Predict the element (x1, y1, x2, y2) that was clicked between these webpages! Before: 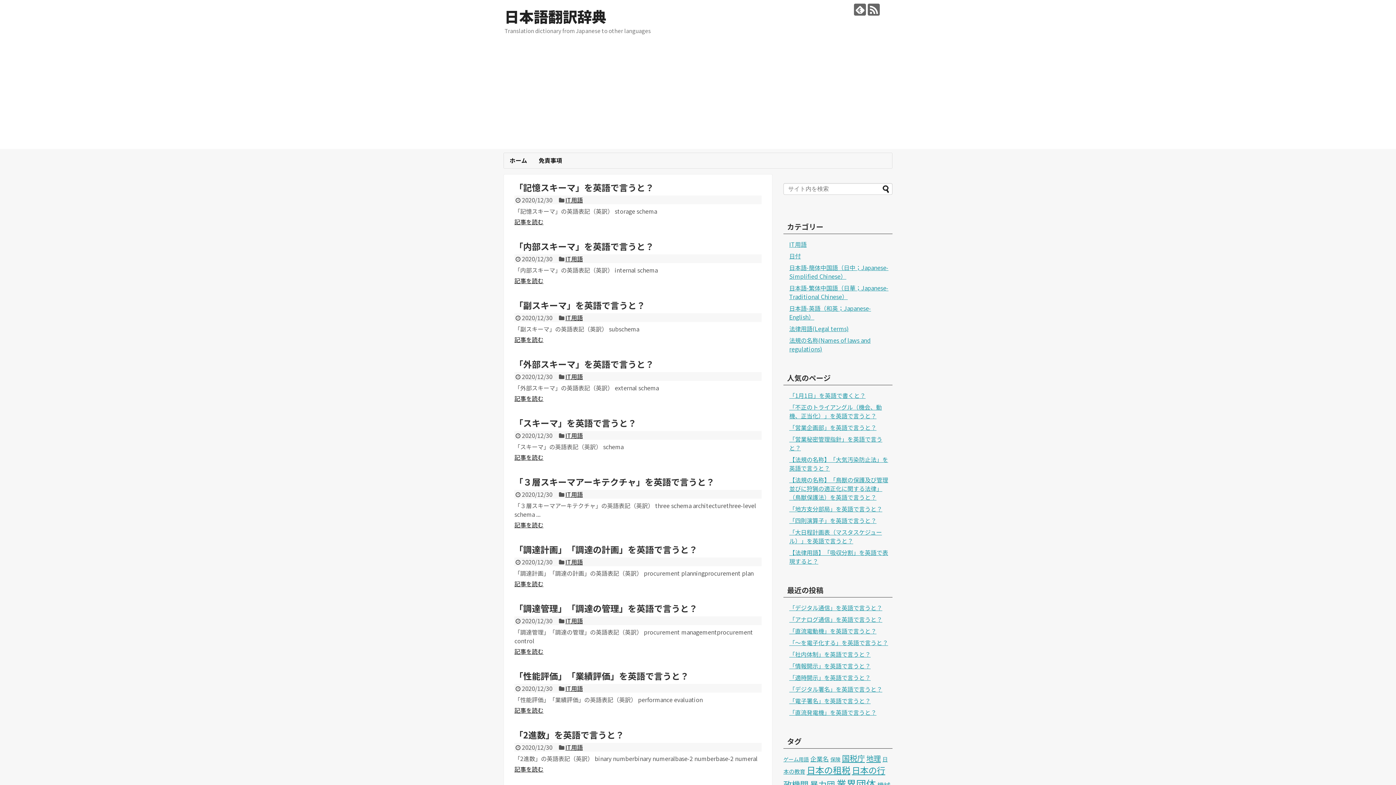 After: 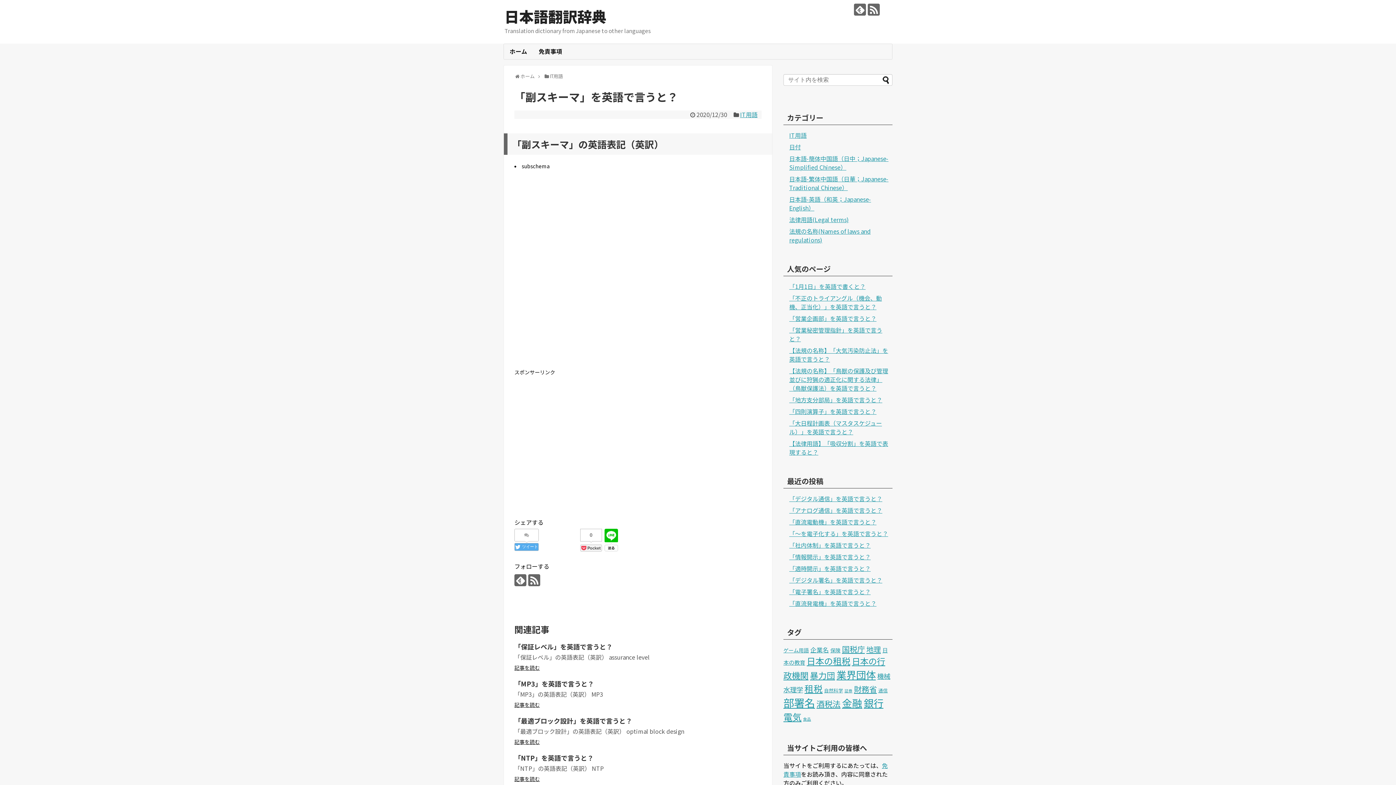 Action: bbox: (514, 335, 543, 343) label: 記事を読む